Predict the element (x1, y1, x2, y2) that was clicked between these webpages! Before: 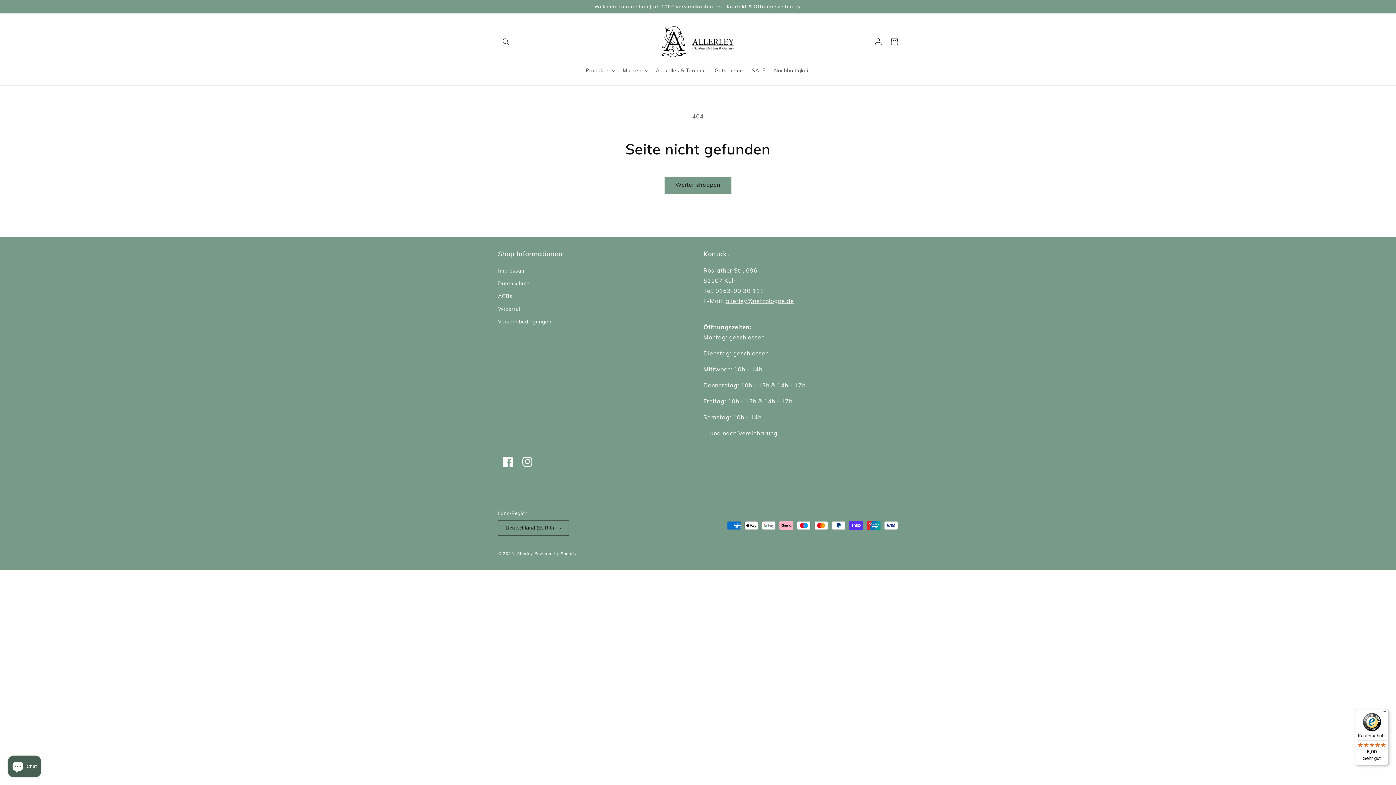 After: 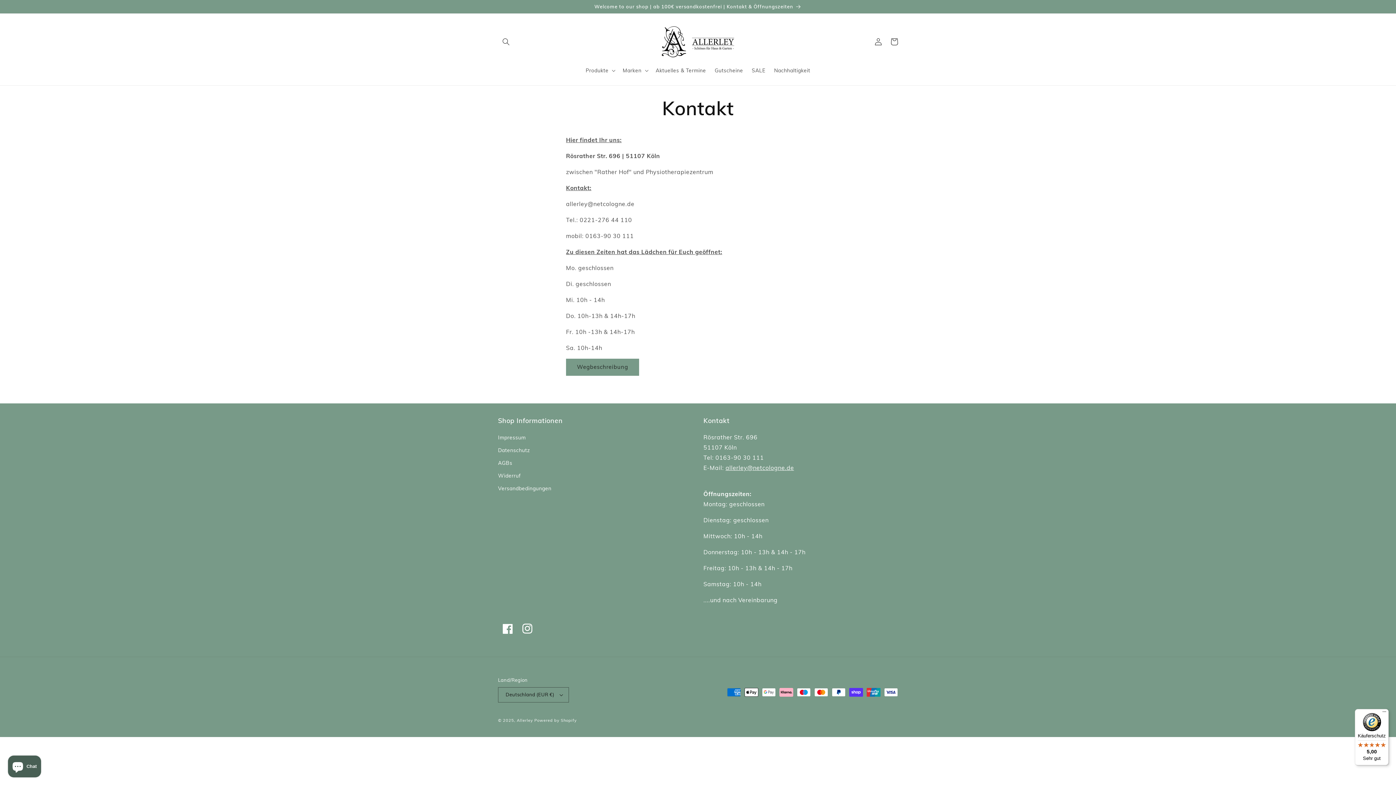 Action: label: Welcome to our shop | ab 100€ versandkostenfrei | Kontakt & Öffnungszeiten bbox: (0, 0, 1396, 13)